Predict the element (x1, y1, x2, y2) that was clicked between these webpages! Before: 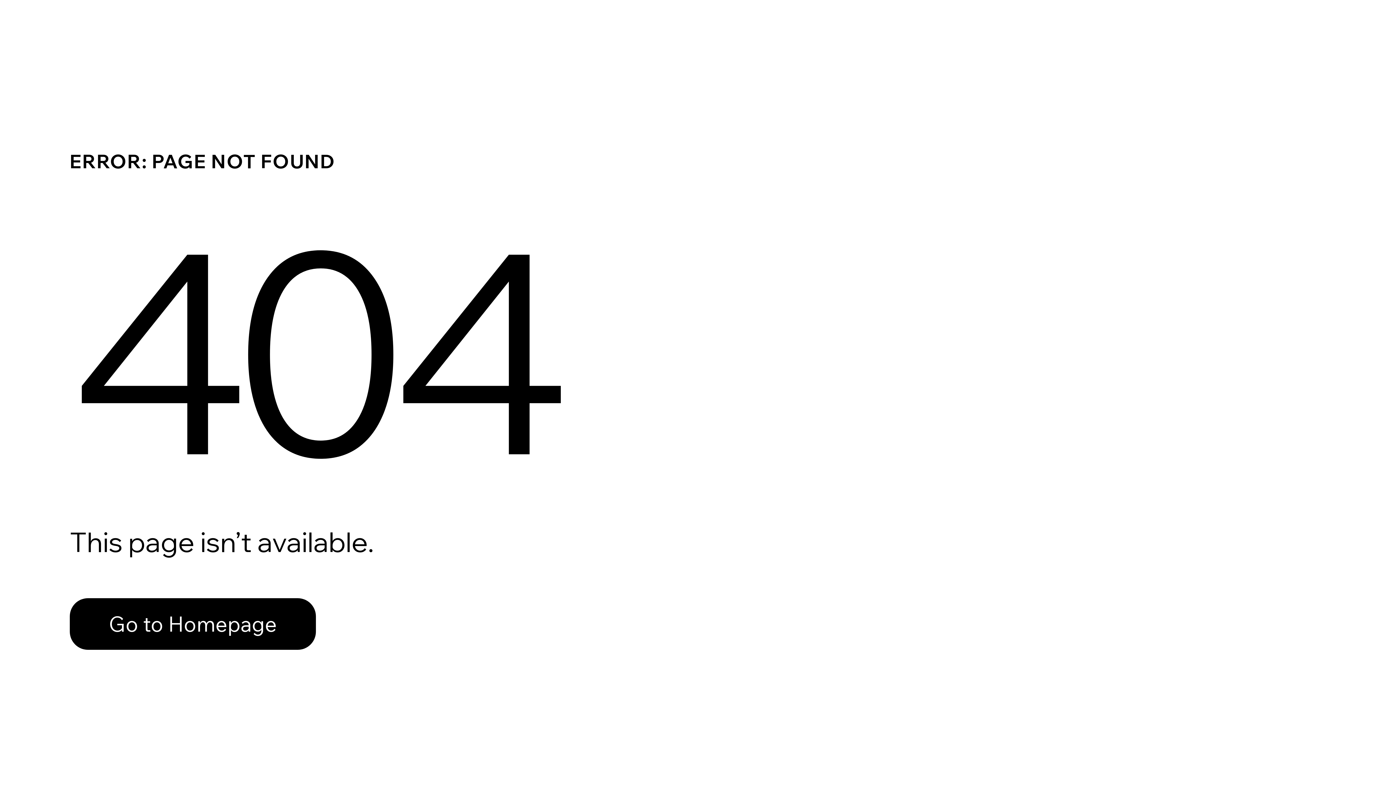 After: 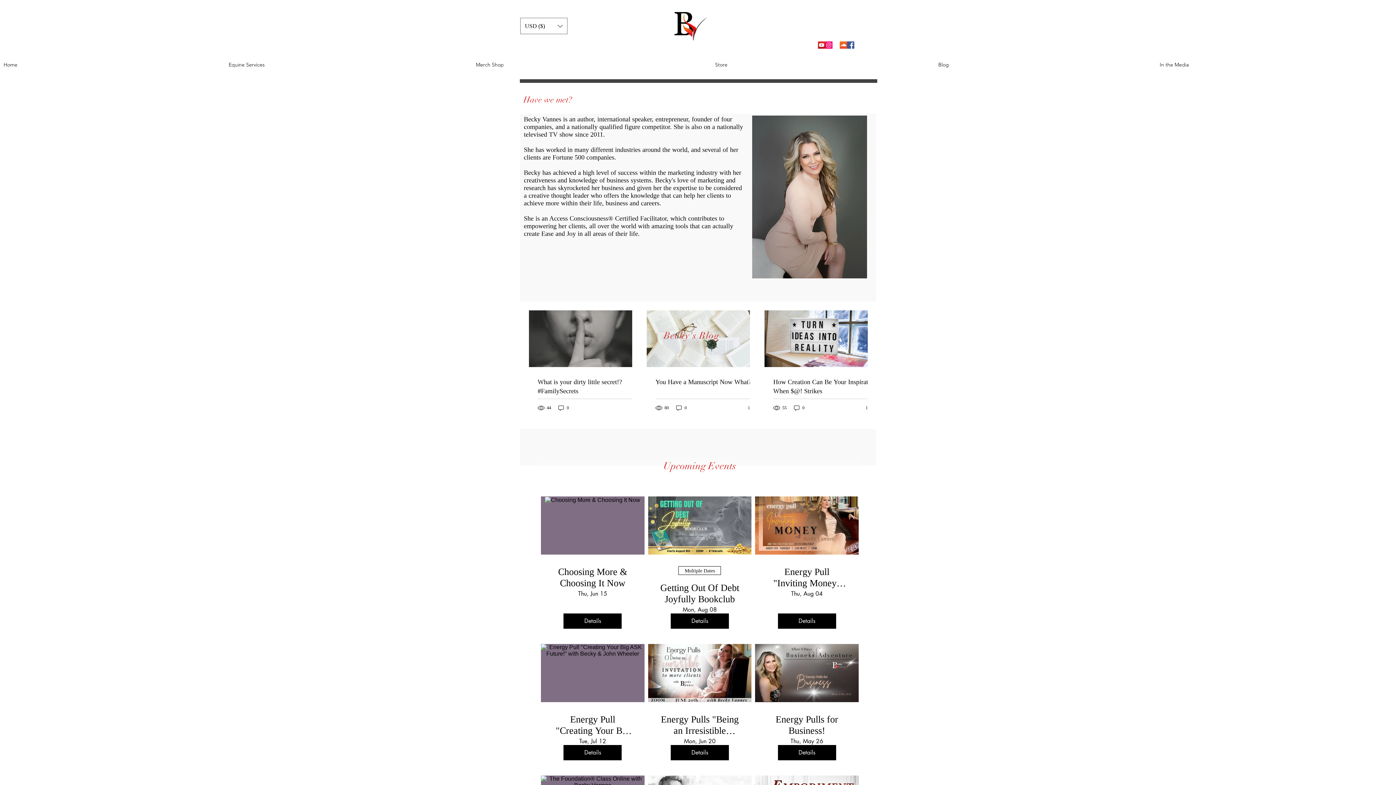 Action: bbox: (69, 582, 768, 659) label: Go to Homepage